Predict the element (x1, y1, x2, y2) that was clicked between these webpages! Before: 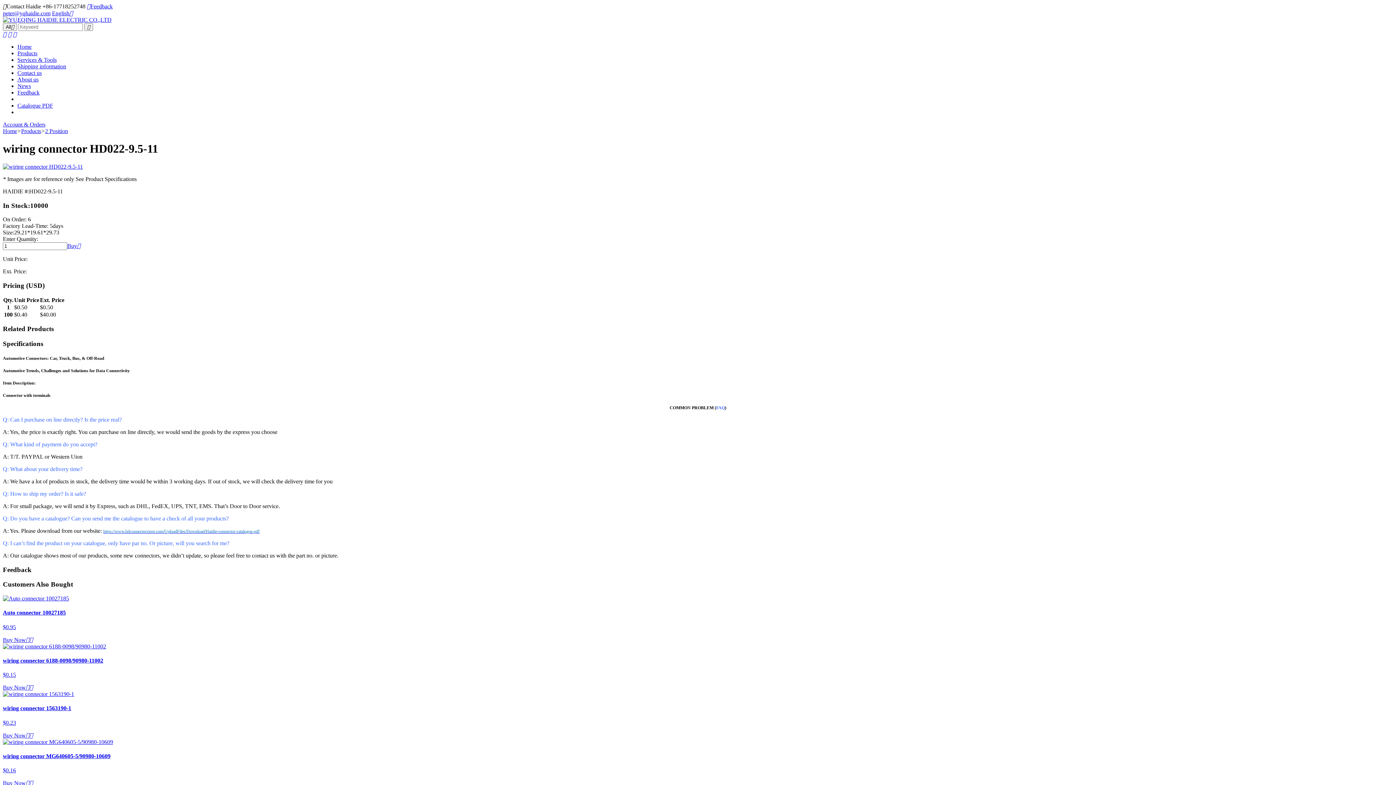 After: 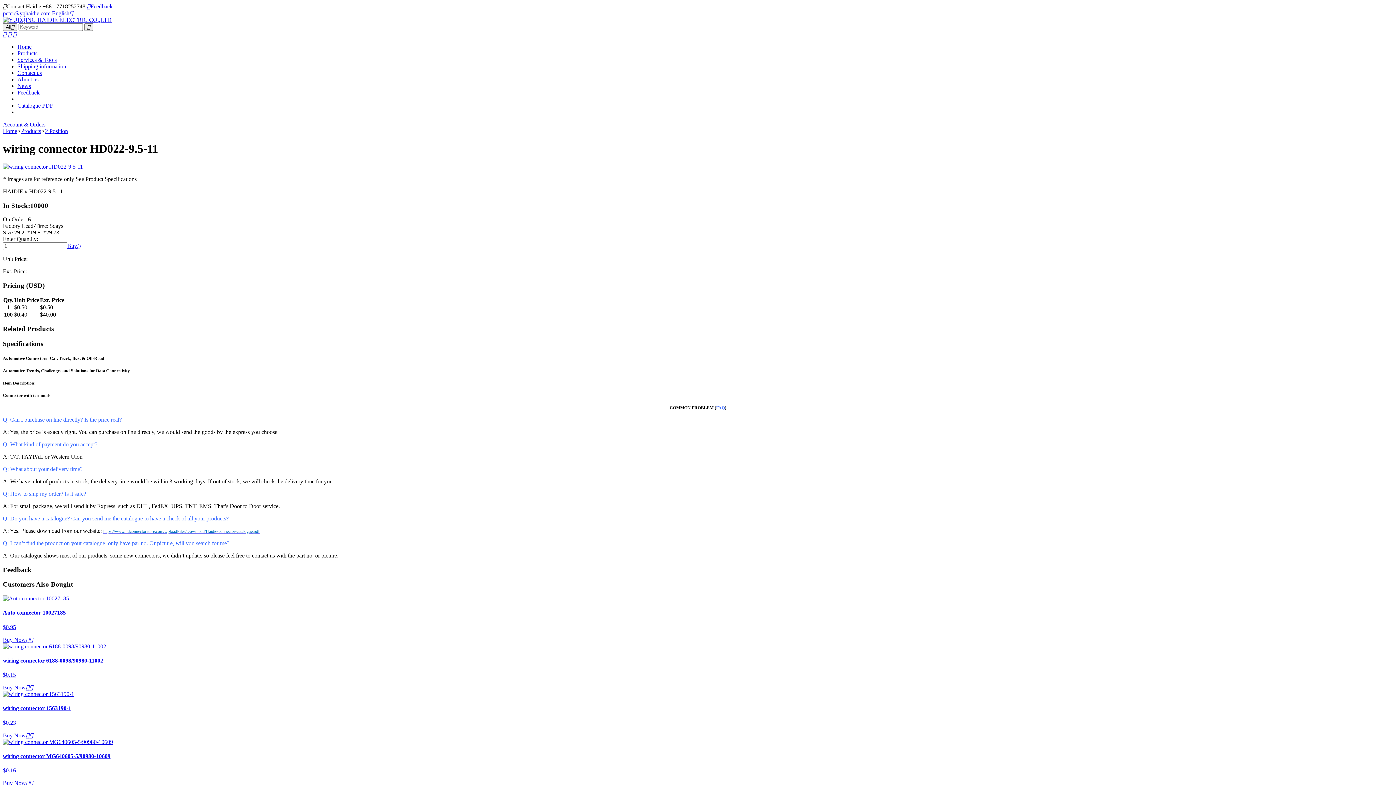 Action: label: wiring connector MG640605-5/90980-10609

$0.16 bbox: (2, 753, 1393, 774)